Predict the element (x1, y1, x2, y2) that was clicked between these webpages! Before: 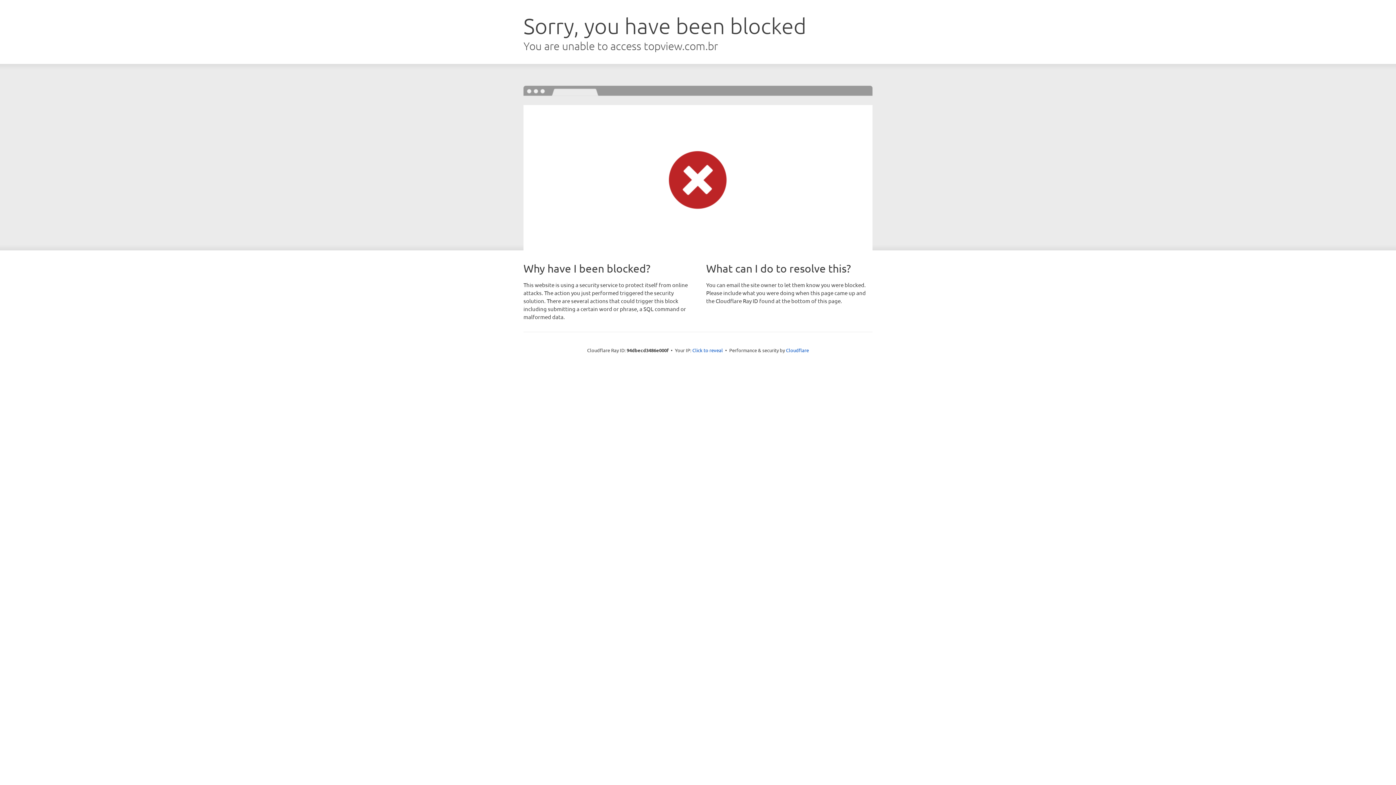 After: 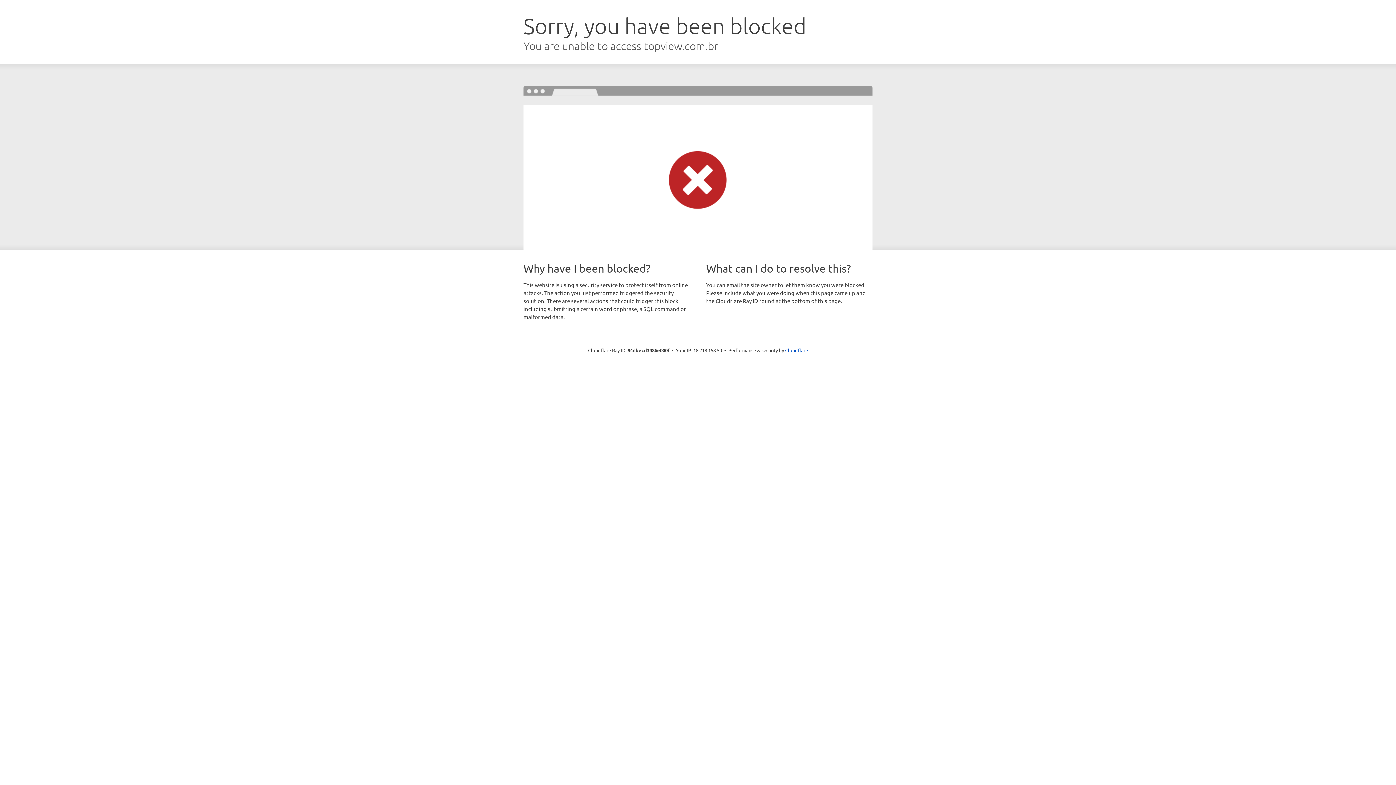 Action: label: Click to reveal bbox: (692, 346, 723, 353)